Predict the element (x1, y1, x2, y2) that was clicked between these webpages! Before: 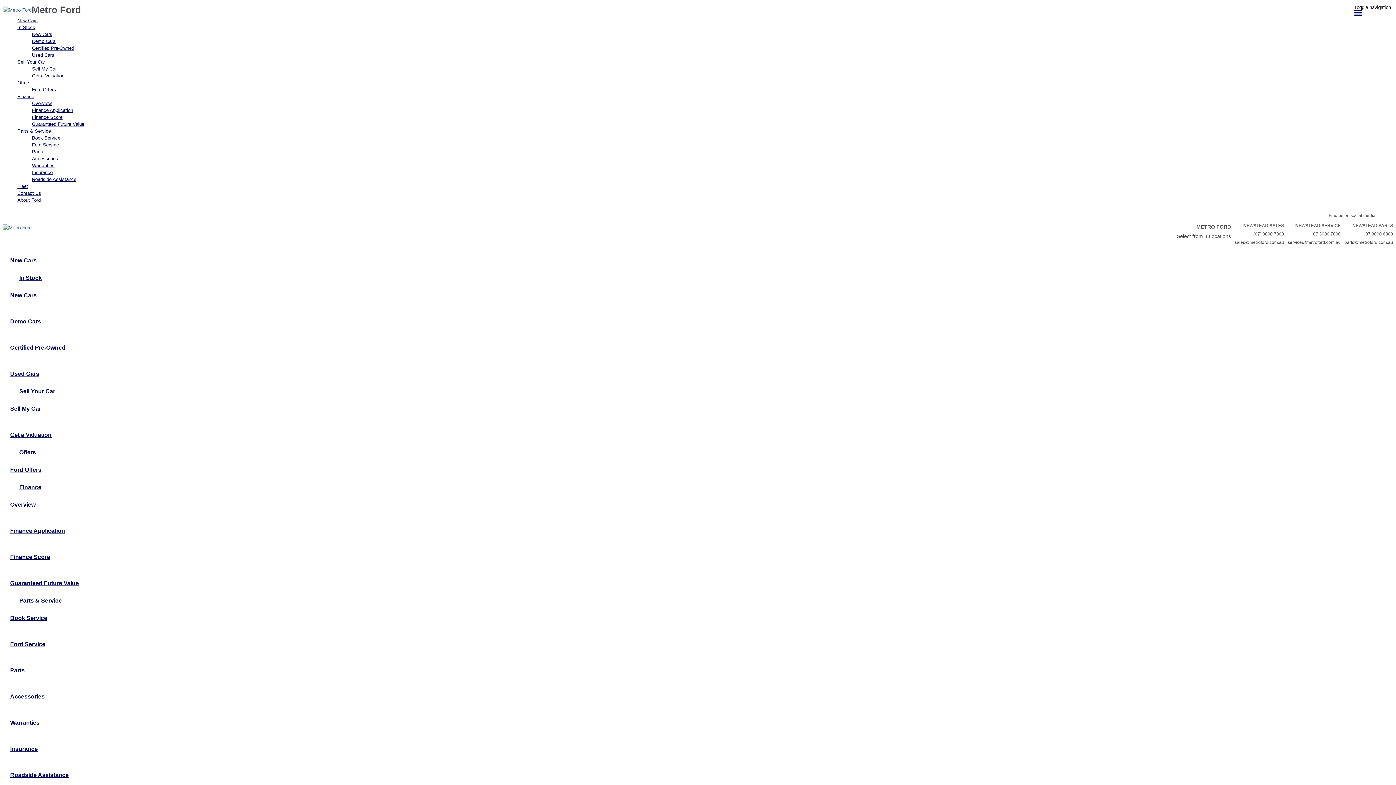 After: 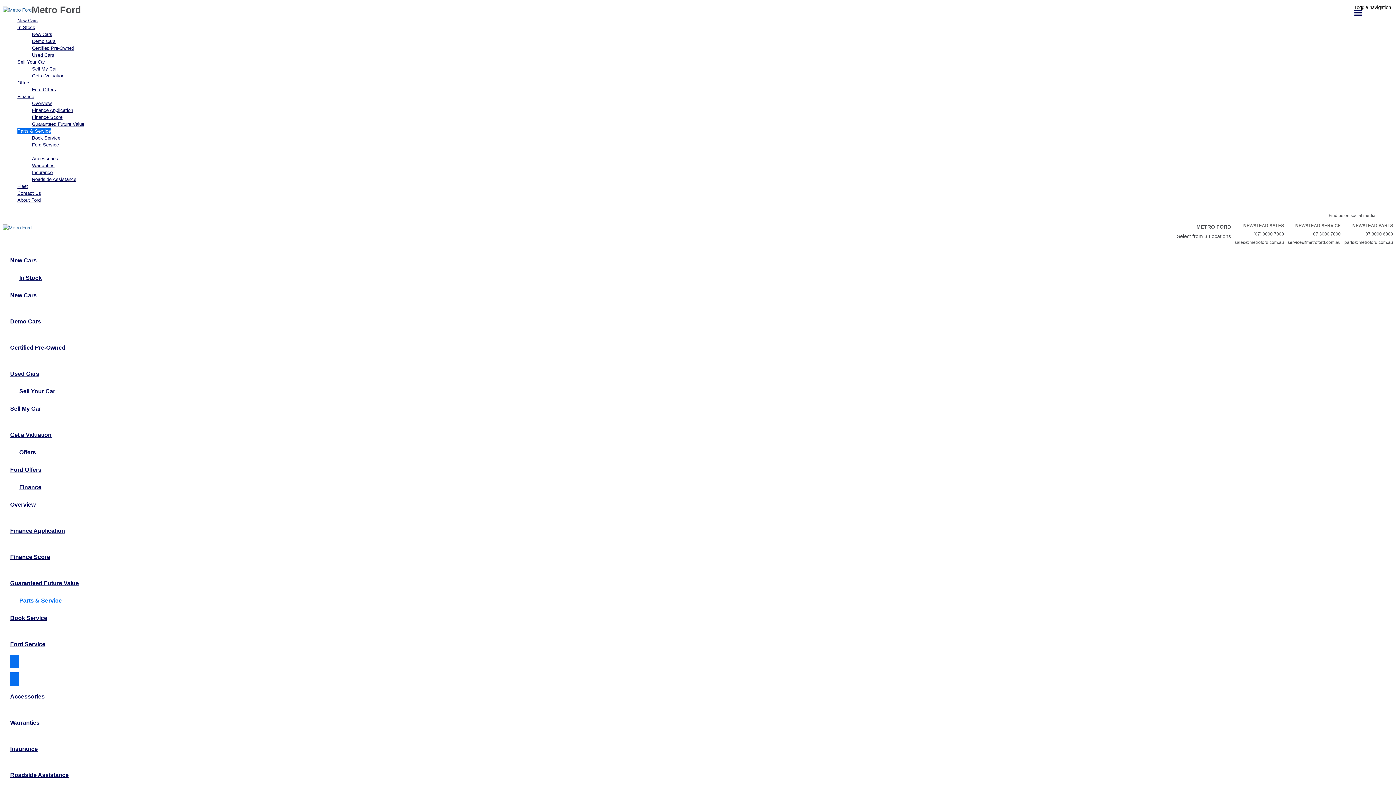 Action: bbox: (10, 655, 68, 686) label: Parts